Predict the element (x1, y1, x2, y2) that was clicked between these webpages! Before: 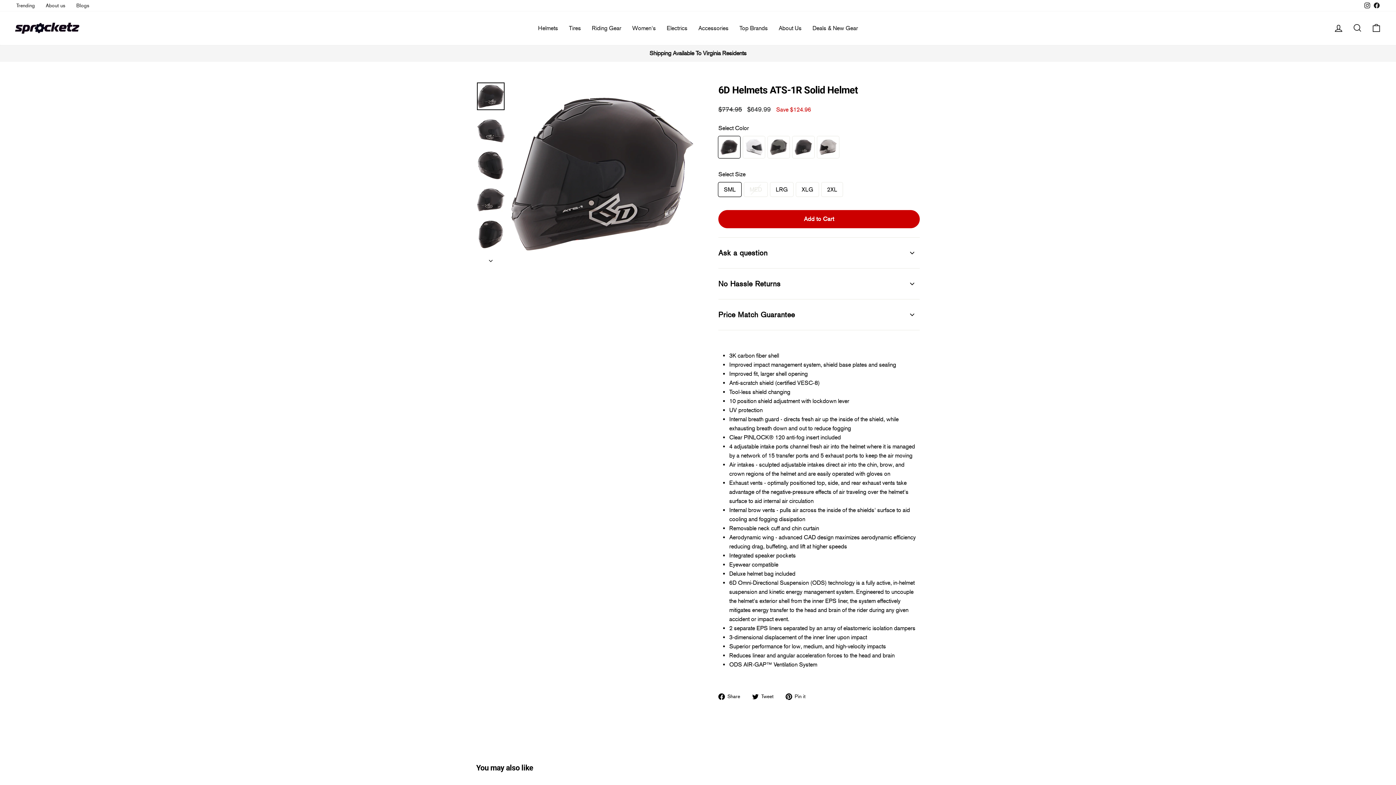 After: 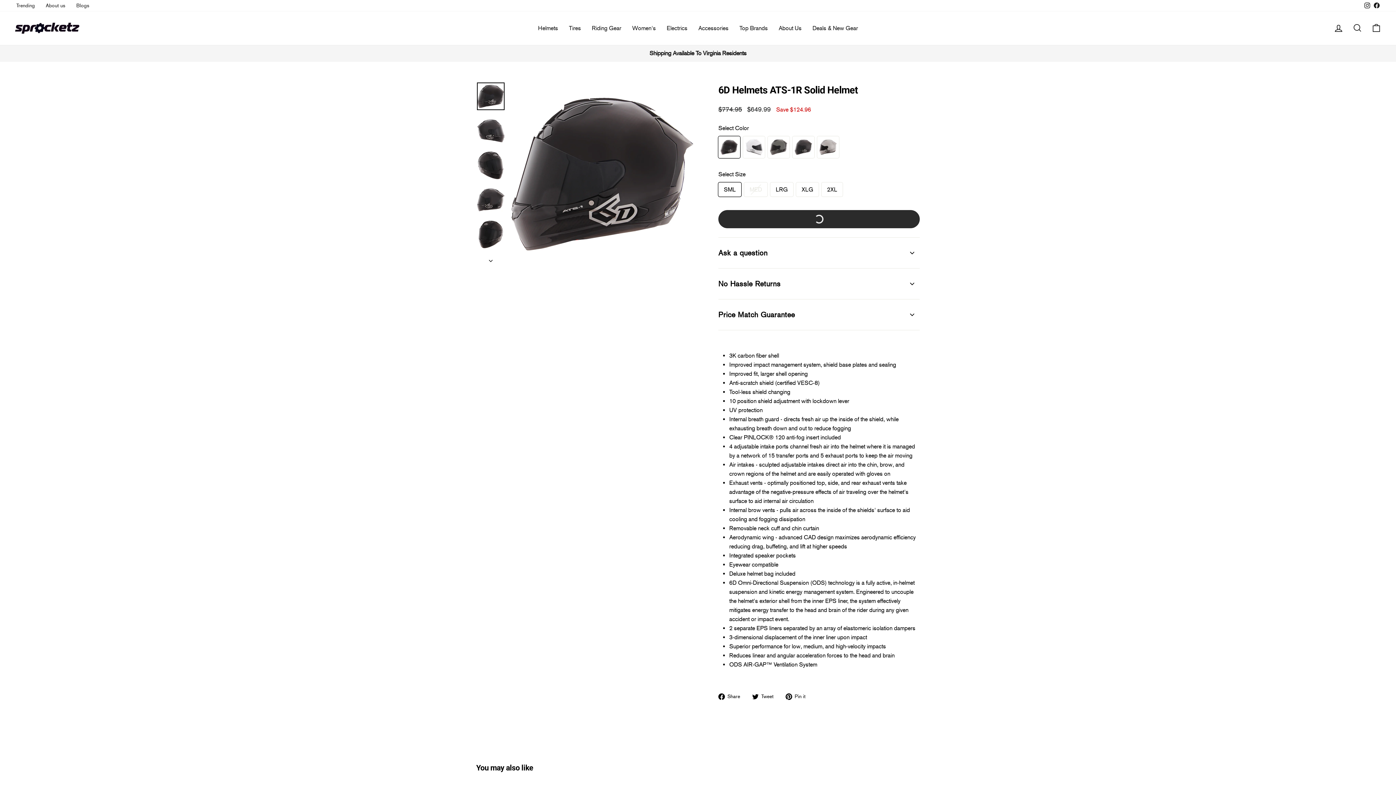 Action: bbox: (718, 210, 920, 228) label: Add to Cart